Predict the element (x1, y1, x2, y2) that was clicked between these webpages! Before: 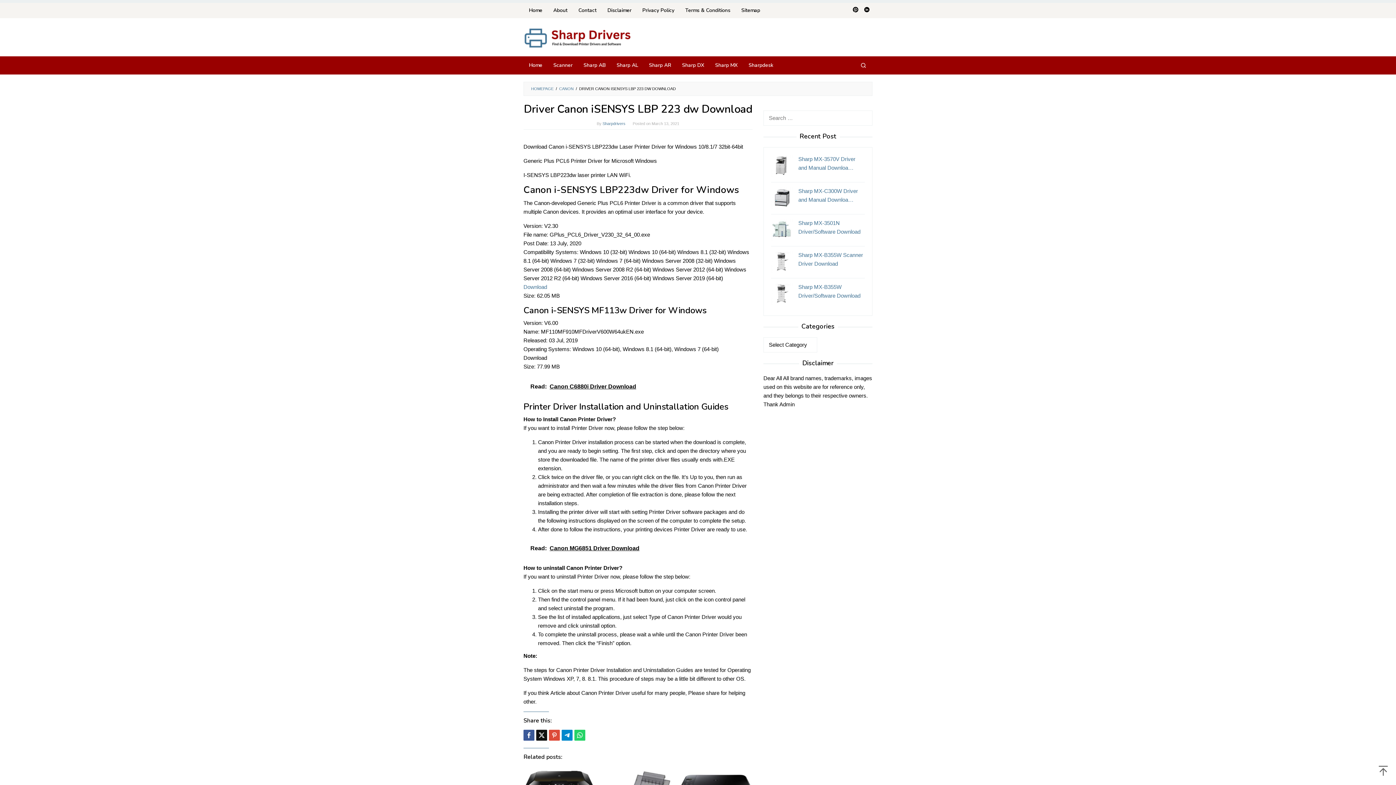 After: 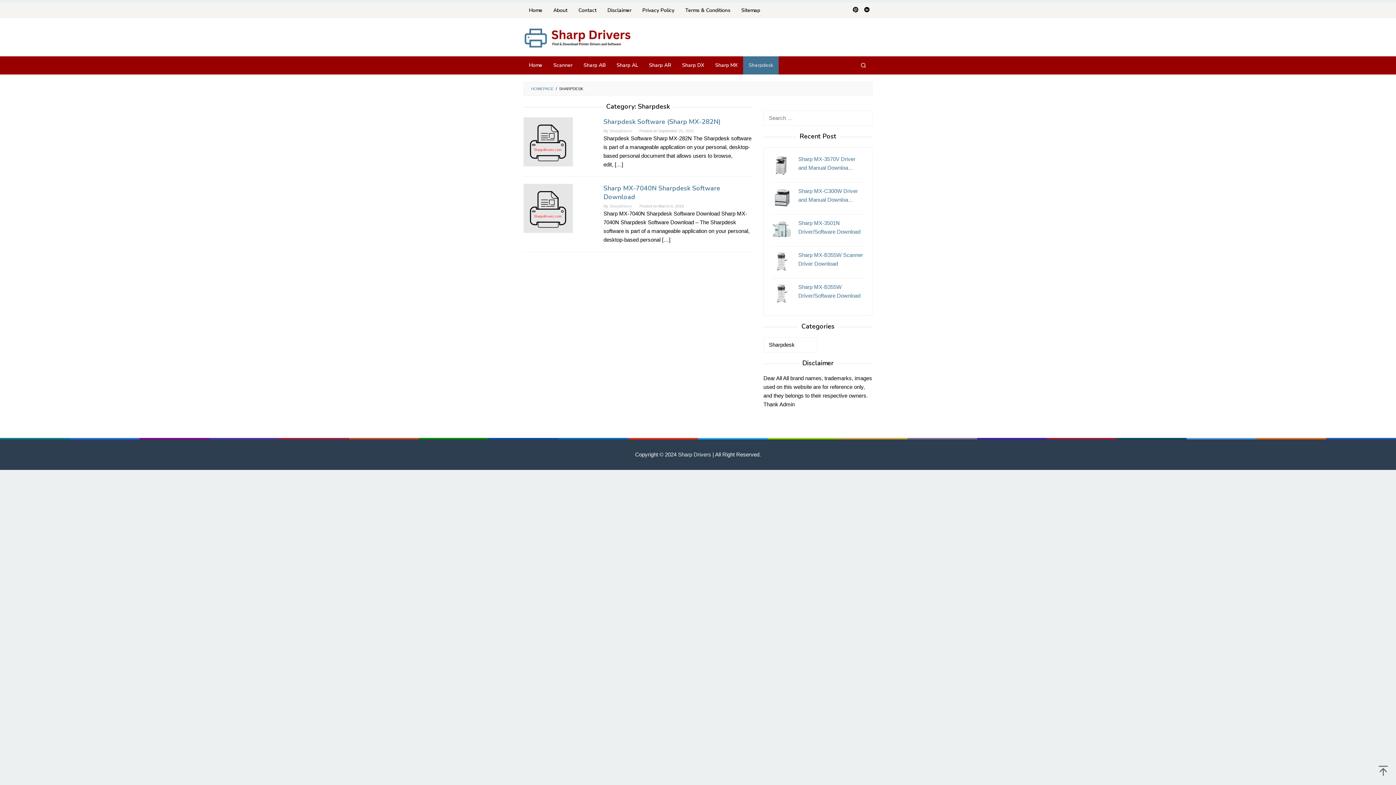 Action: bbox: (743, 56, 778, 74) label: Sharpdesk